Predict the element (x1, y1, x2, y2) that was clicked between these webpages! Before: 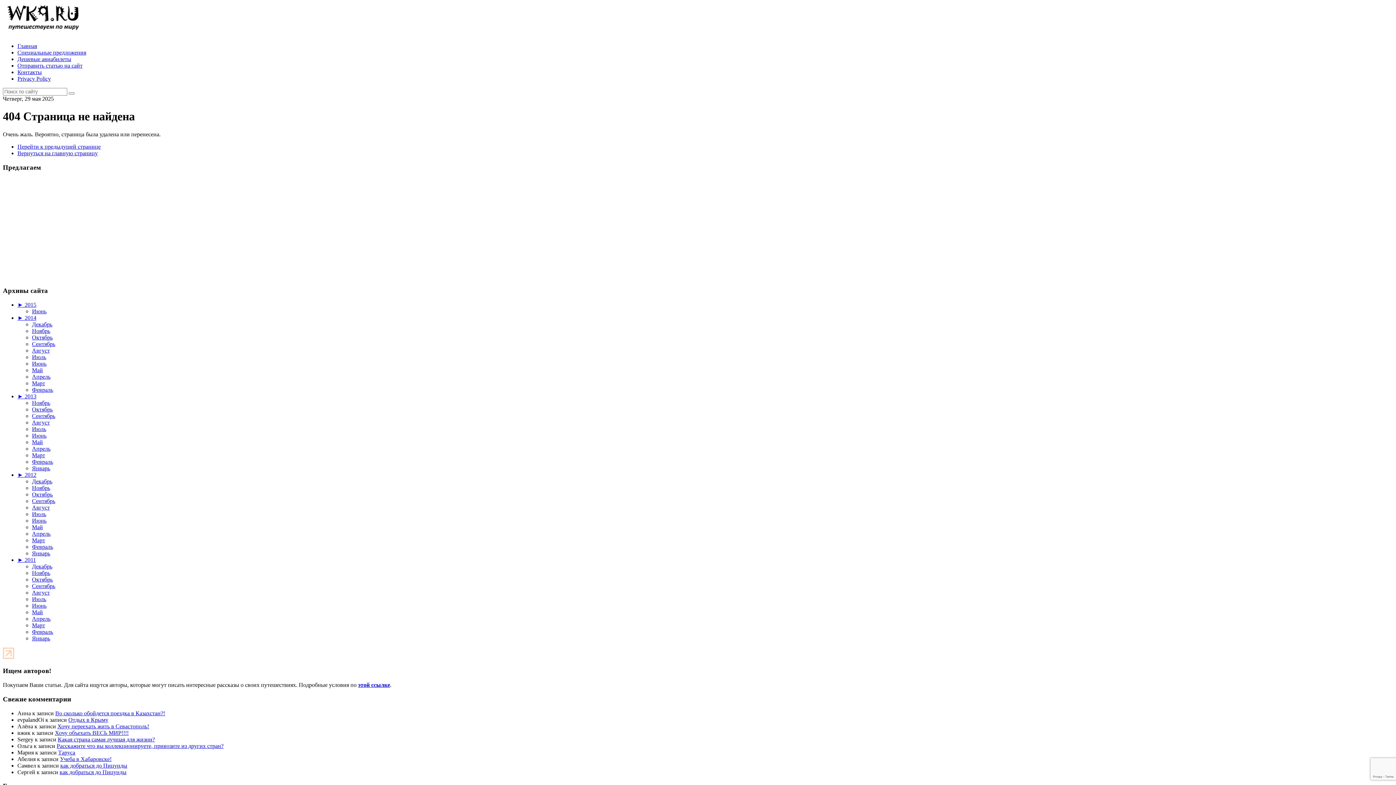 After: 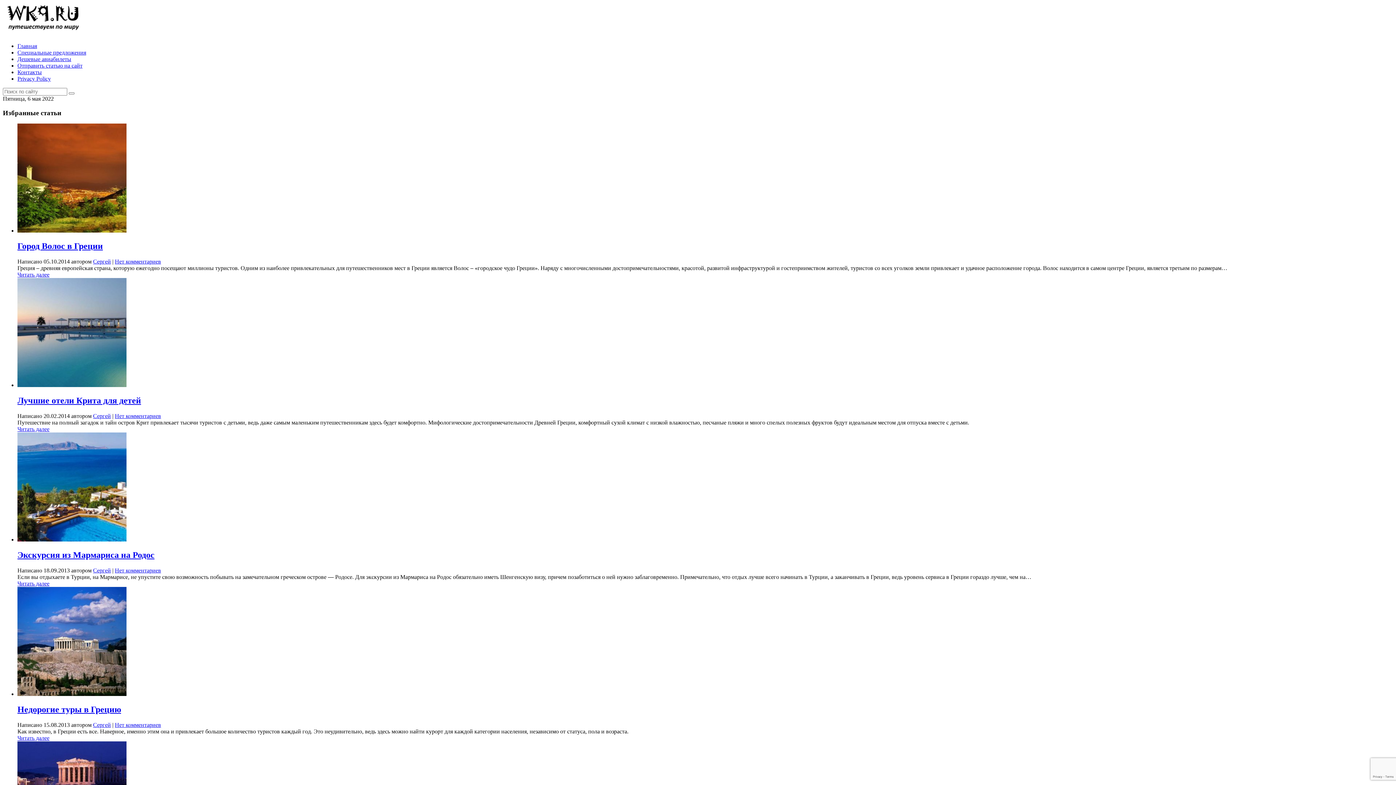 Action: bbox: (32, 426, 46, 432) label: Июль